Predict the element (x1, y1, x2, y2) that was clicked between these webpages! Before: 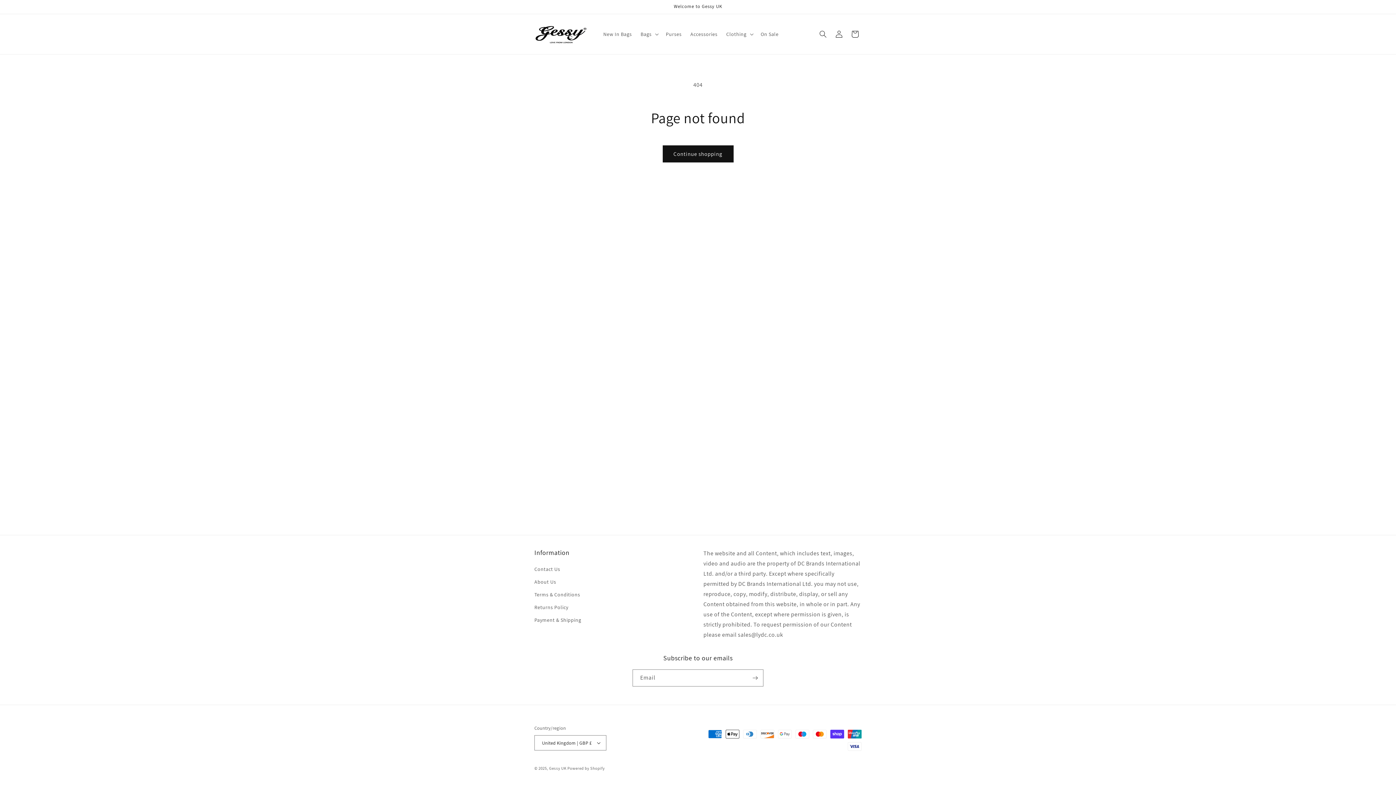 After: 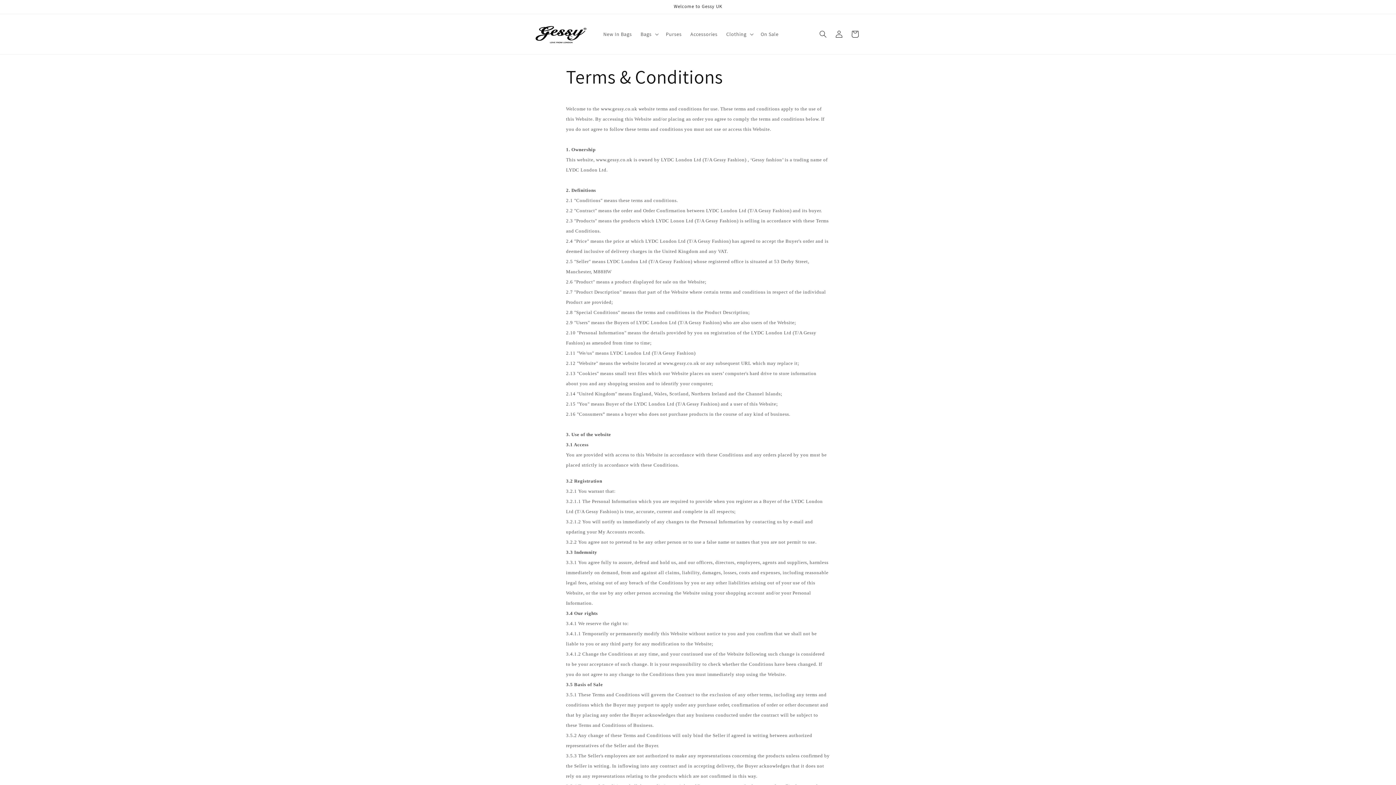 Action: label: Terms & Conditions bbox: (534, 588, 580, 601)